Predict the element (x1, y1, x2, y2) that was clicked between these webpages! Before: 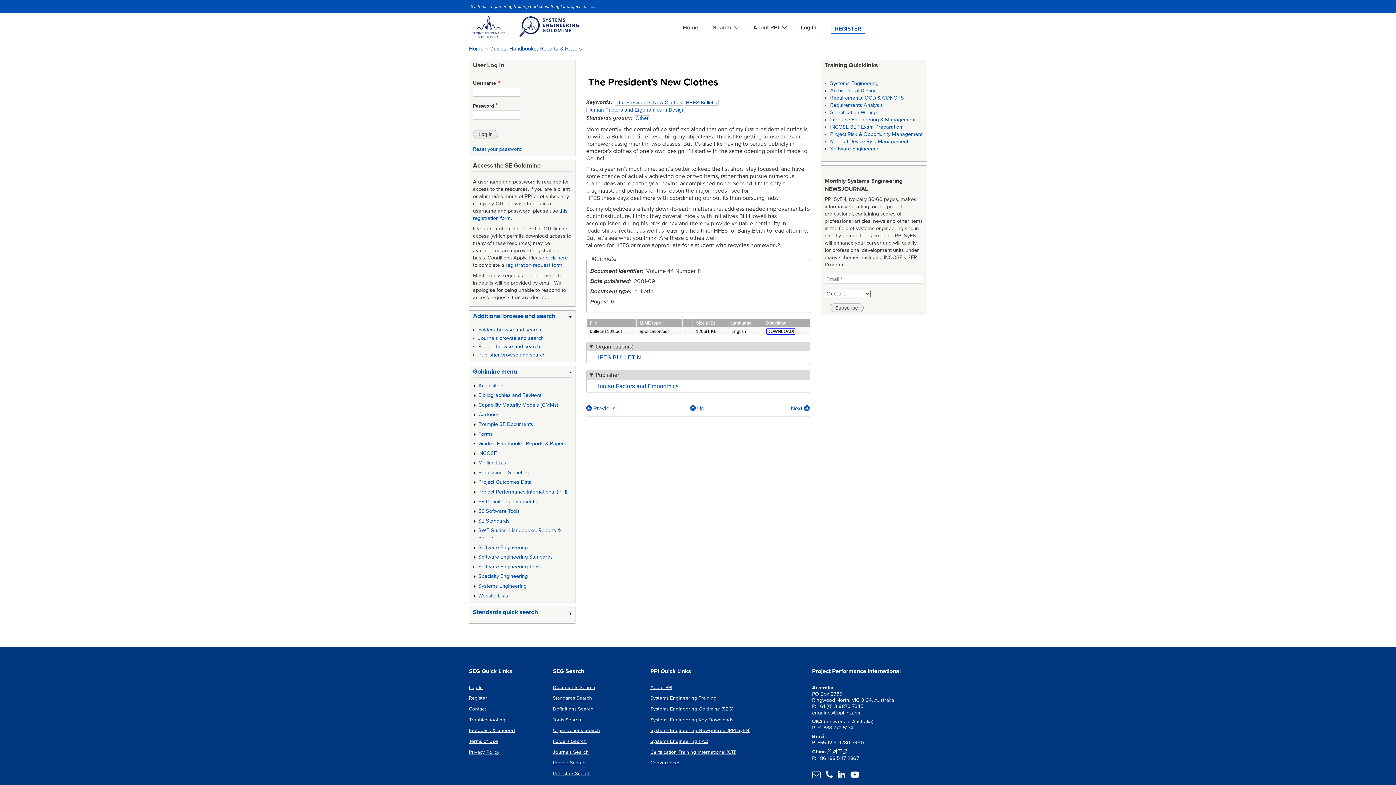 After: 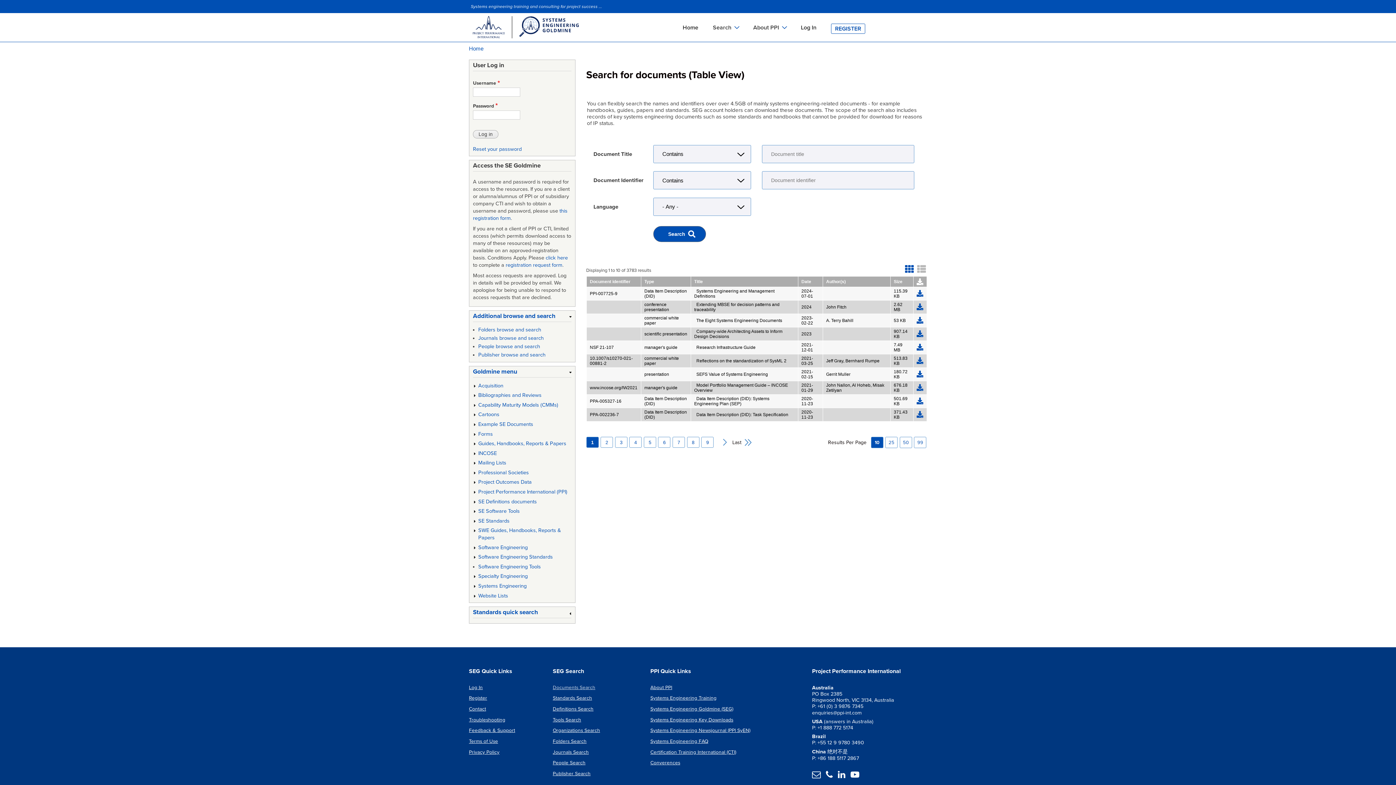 Action: bbox: (552, 682, 596, 693) label: Documents Search